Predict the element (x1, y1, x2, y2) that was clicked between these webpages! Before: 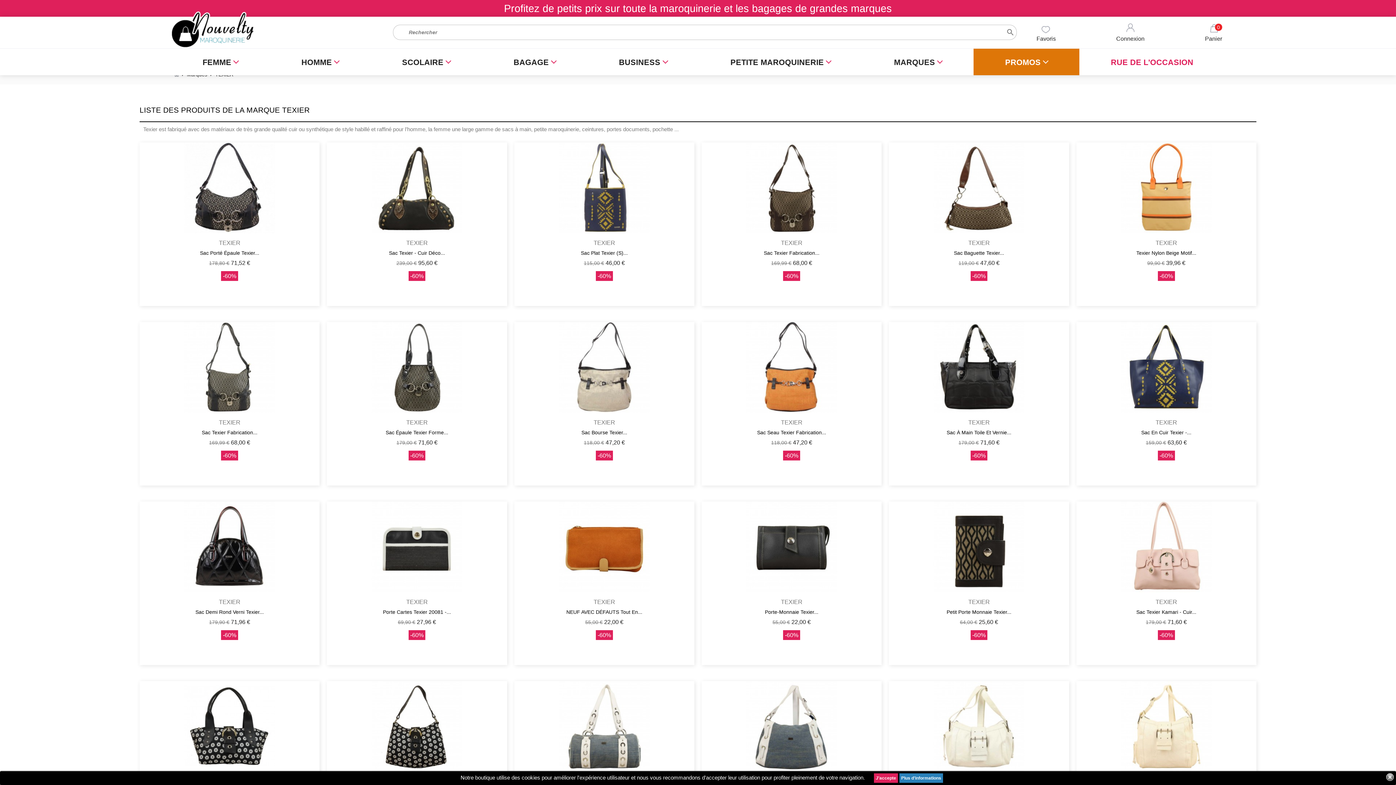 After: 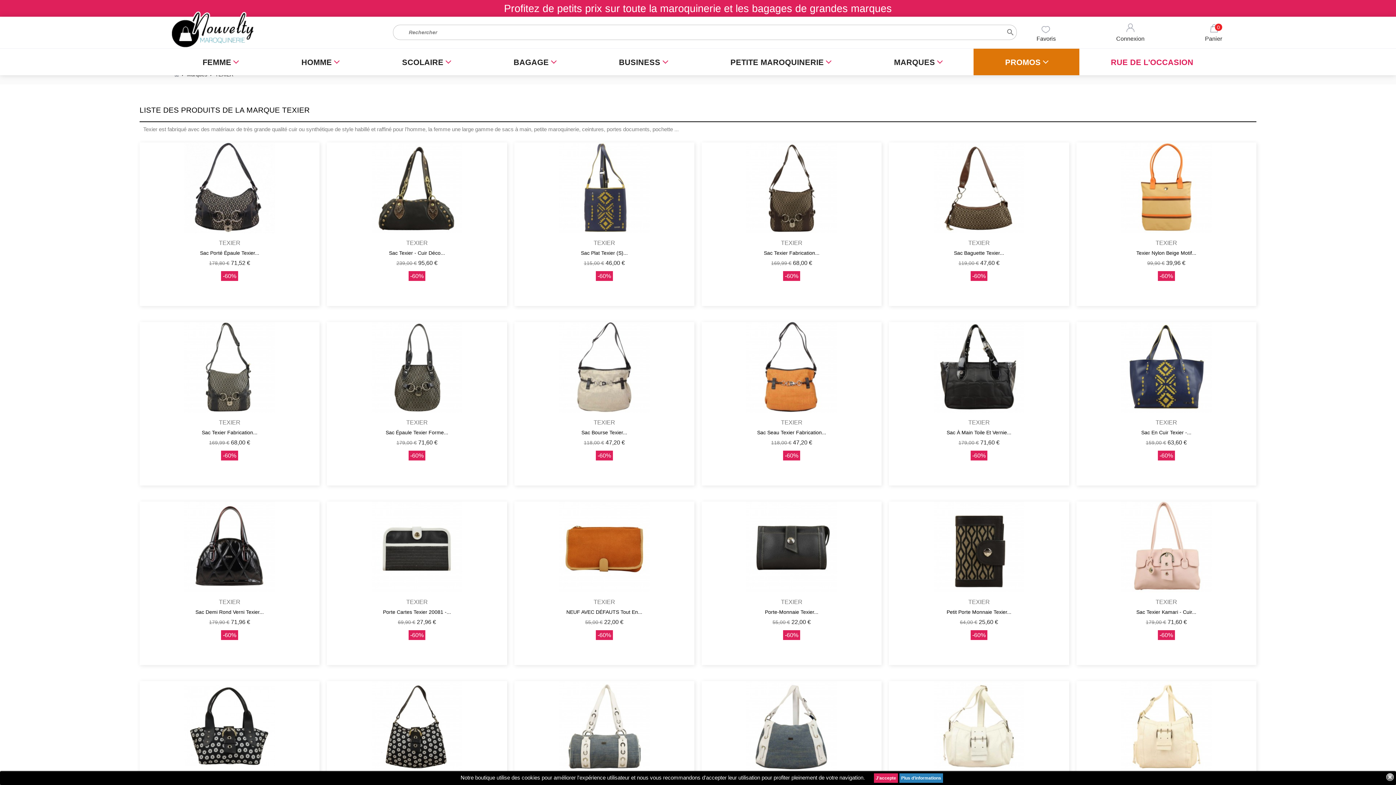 Action: label: TEXIER bbox: (406, 598, 427, 605)